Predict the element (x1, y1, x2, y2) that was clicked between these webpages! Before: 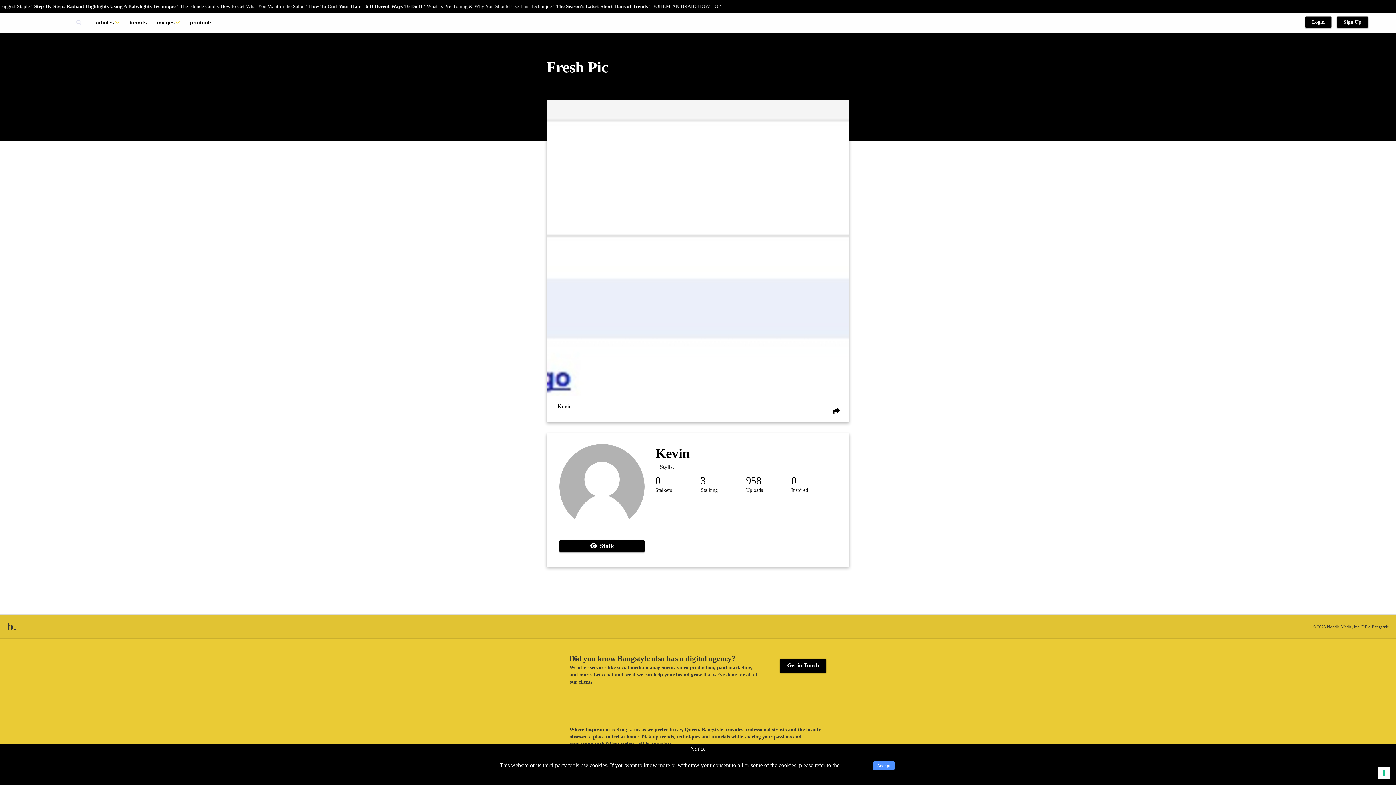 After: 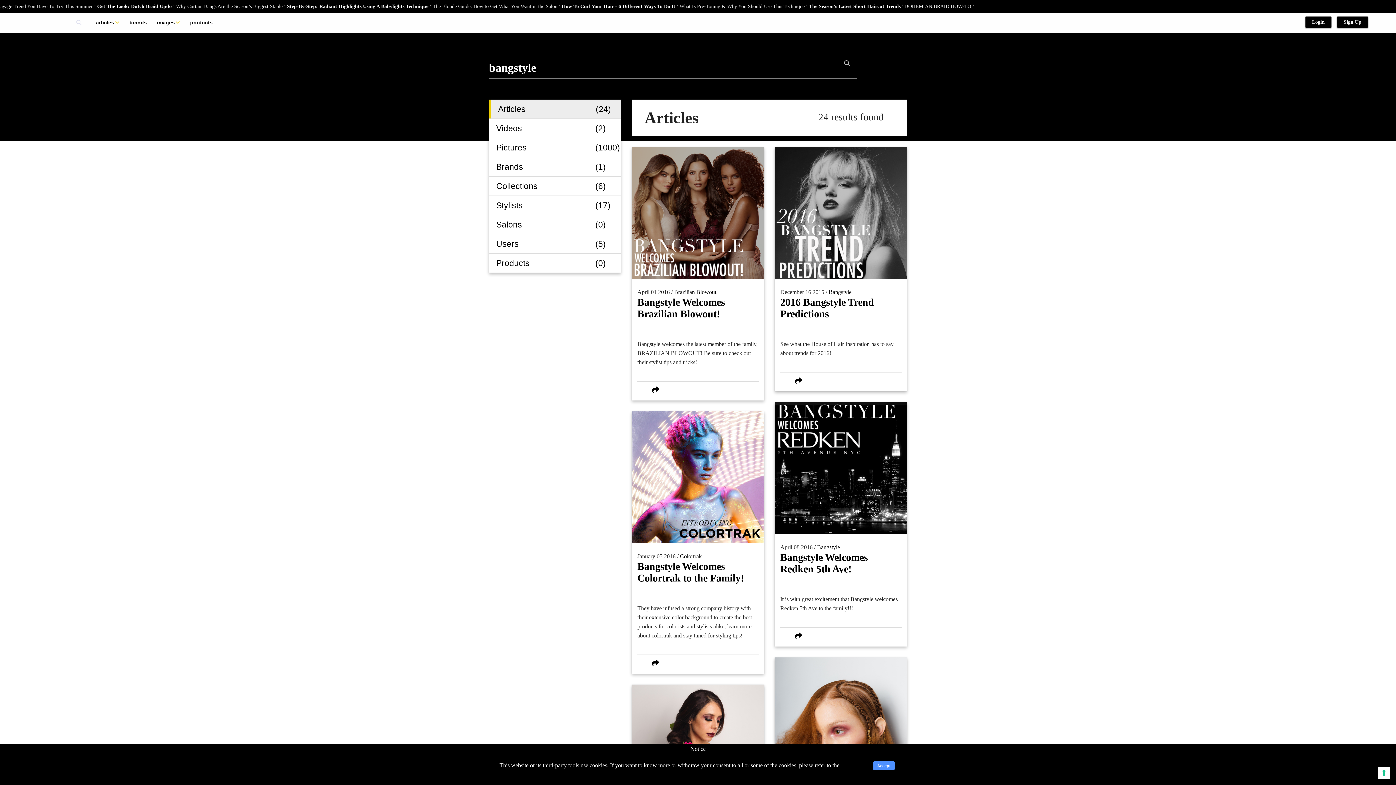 Action: bbox: (72, 16, 85, 28)